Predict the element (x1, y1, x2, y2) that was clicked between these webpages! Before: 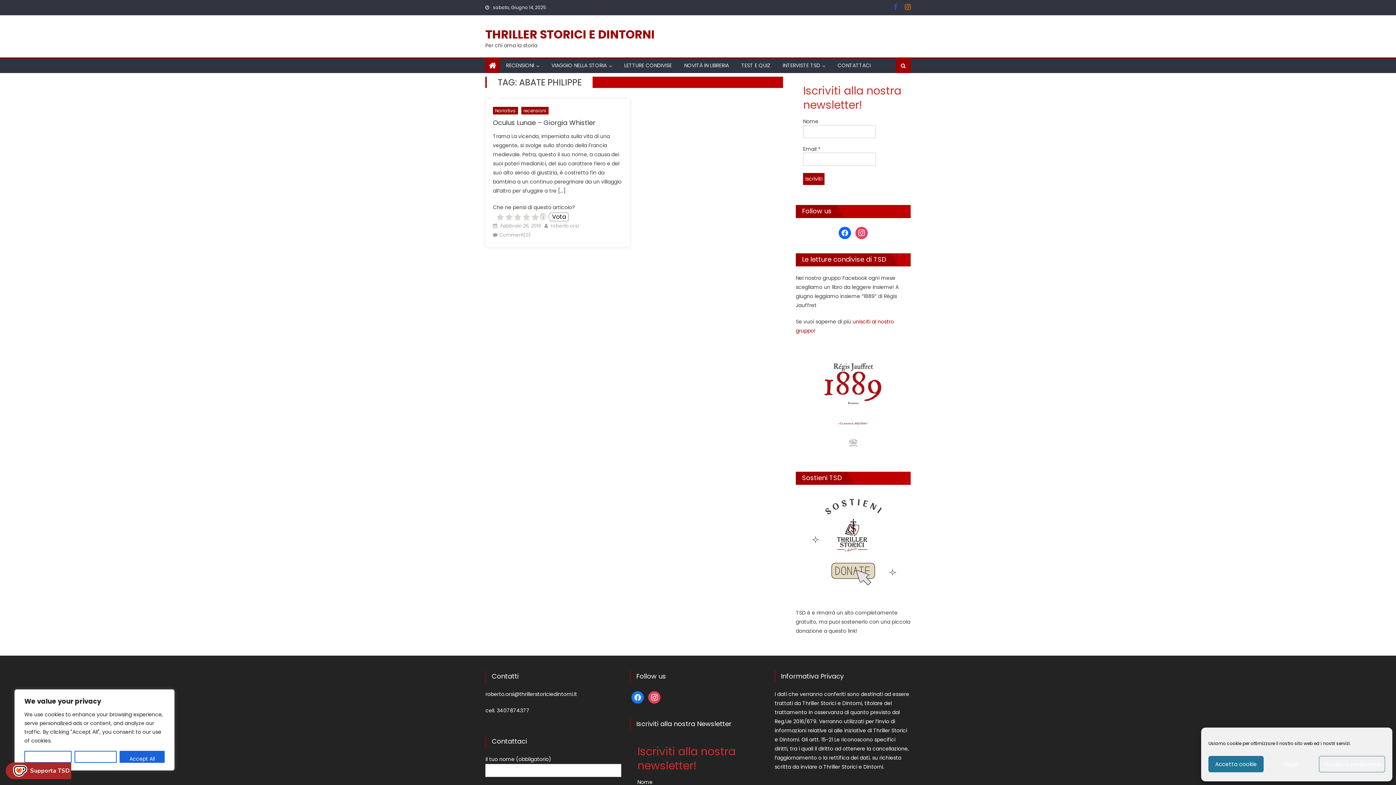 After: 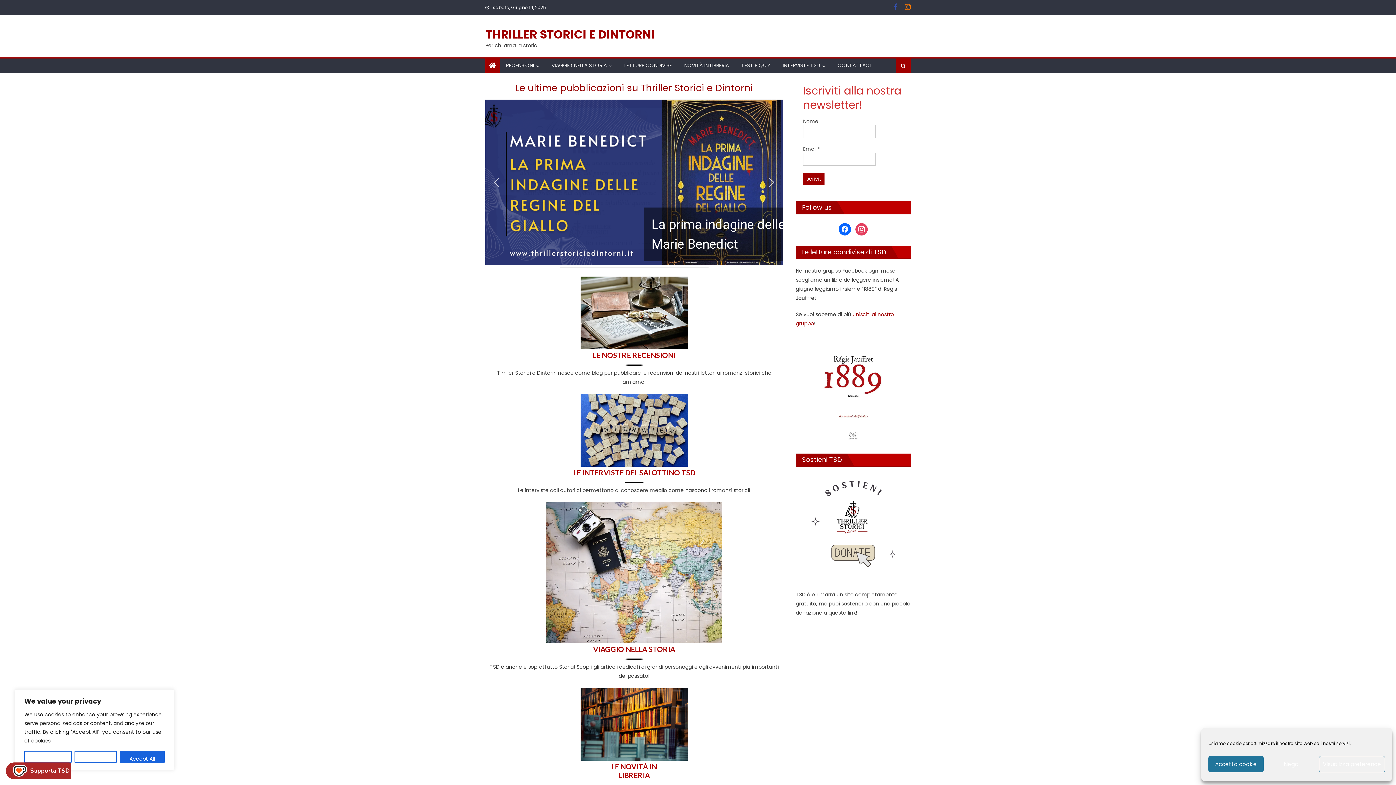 Action: bbox: (485, 26, 654, 42) label: THRILLER STORICI E DINTORNI